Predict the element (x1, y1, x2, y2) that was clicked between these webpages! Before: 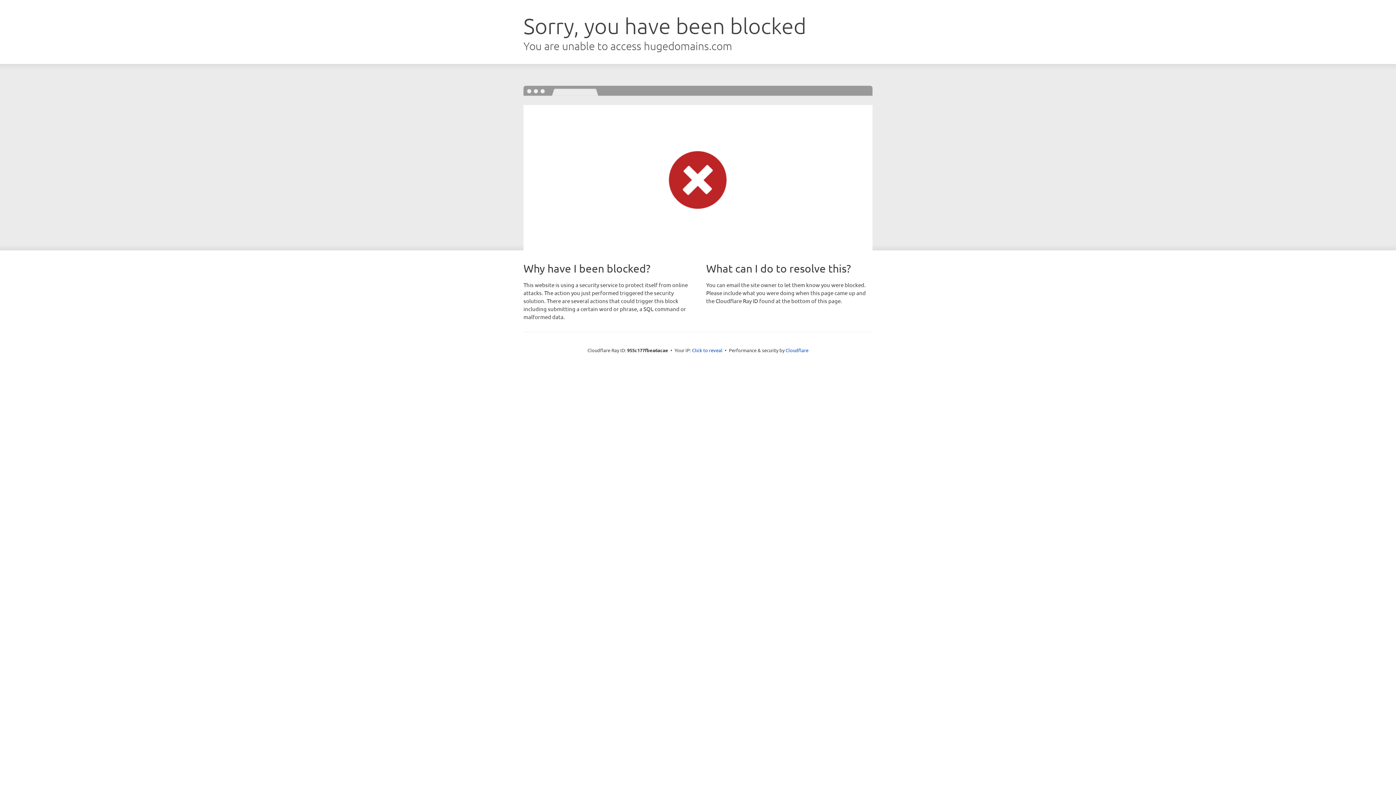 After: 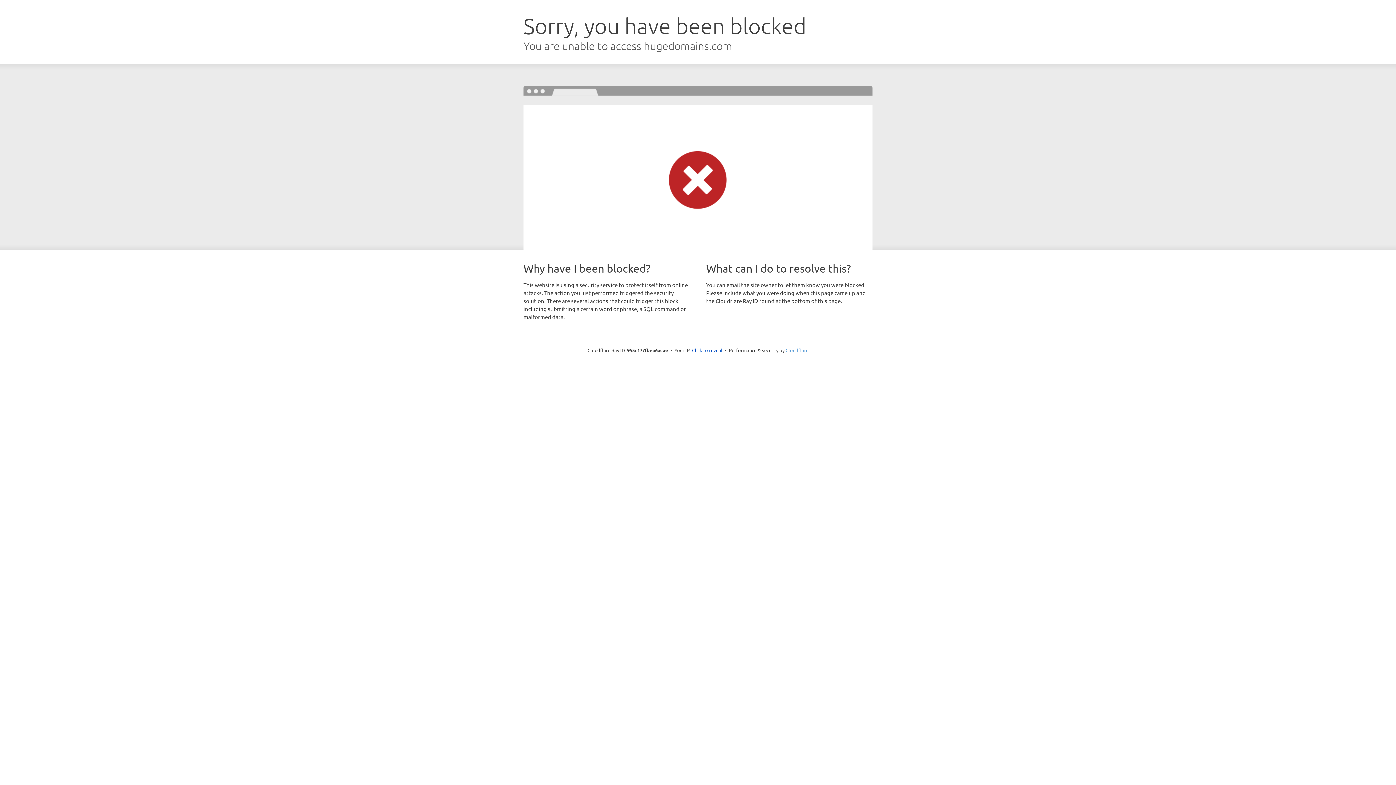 Action: label: Cloudflare bbox: (785, 347, 808, 353)